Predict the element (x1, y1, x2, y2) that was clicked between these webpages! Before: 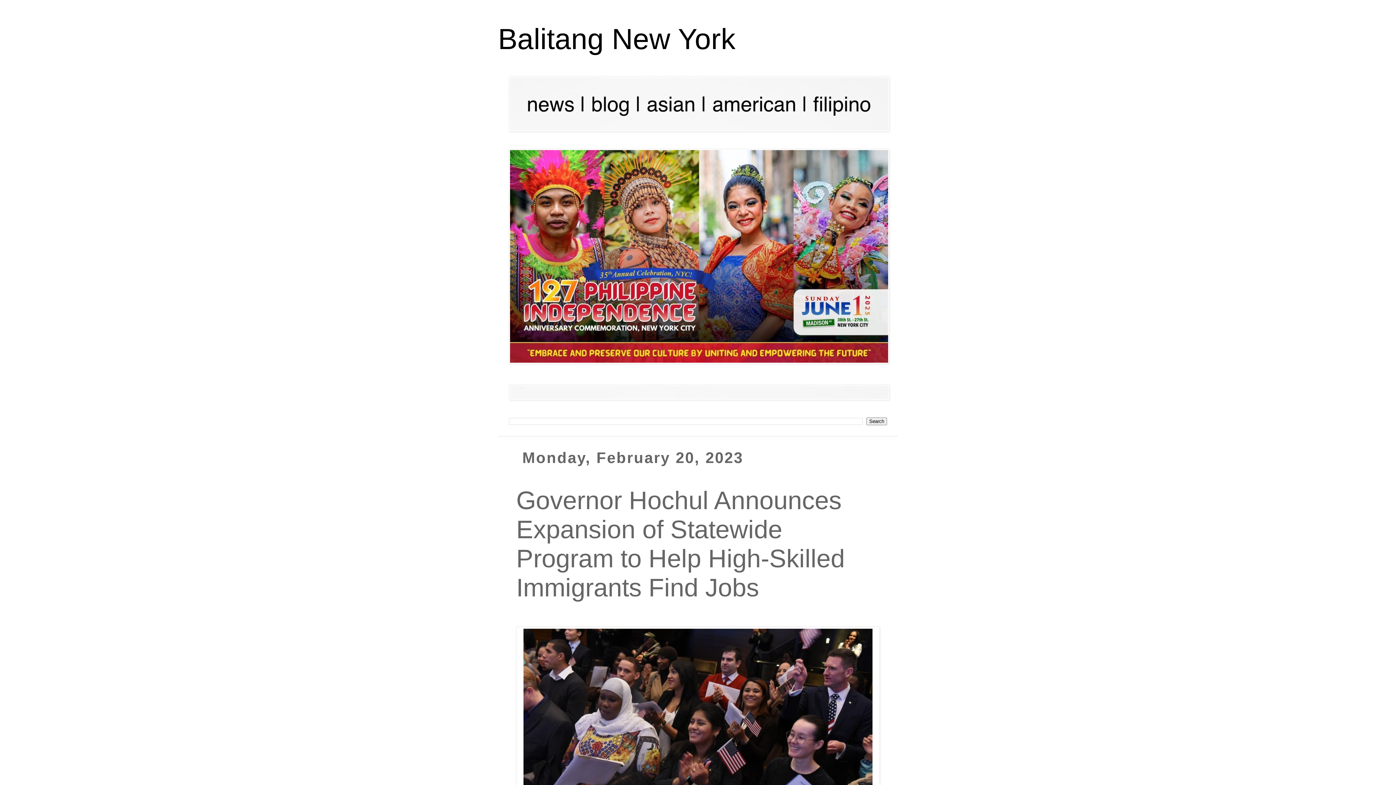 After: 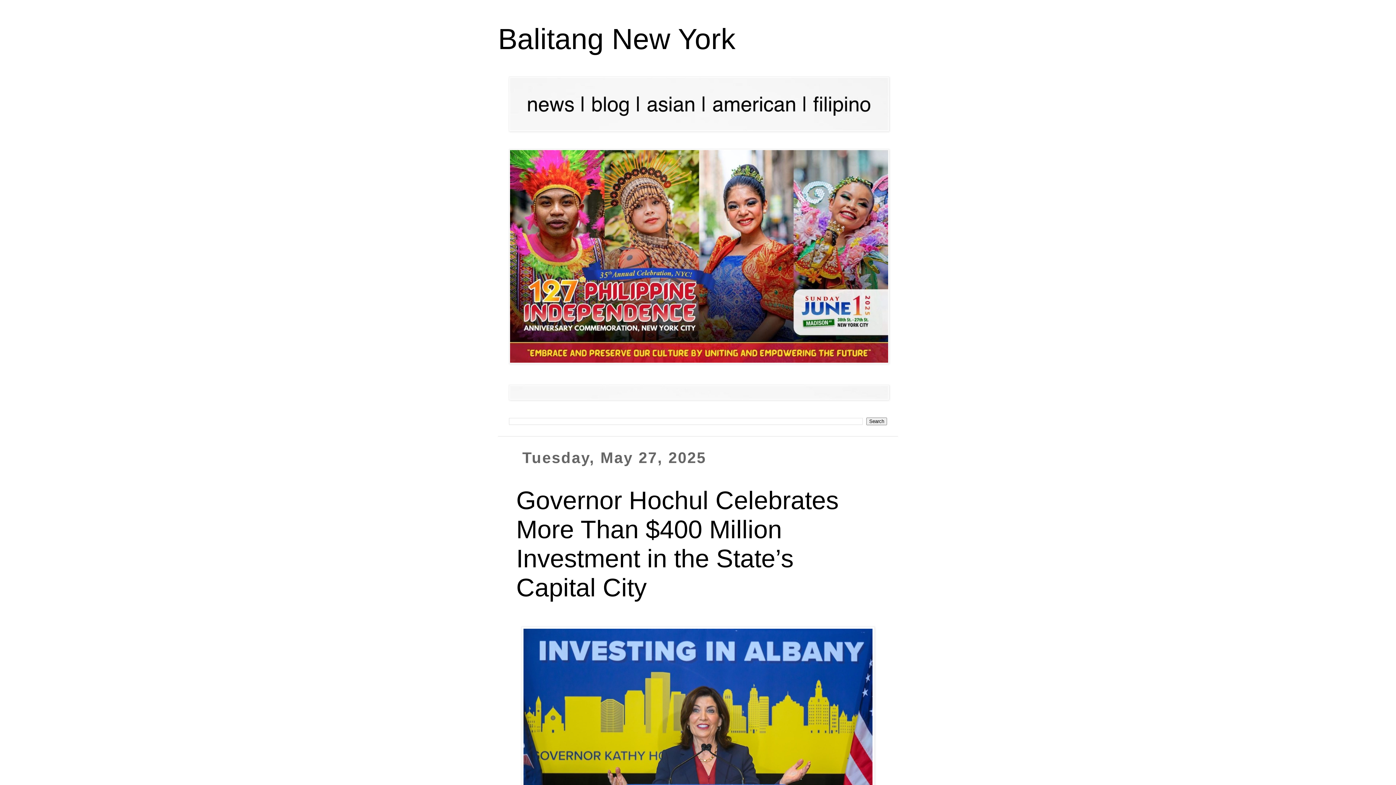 Action: bbox: (498, 22, 735, 55) label: Balitang New York